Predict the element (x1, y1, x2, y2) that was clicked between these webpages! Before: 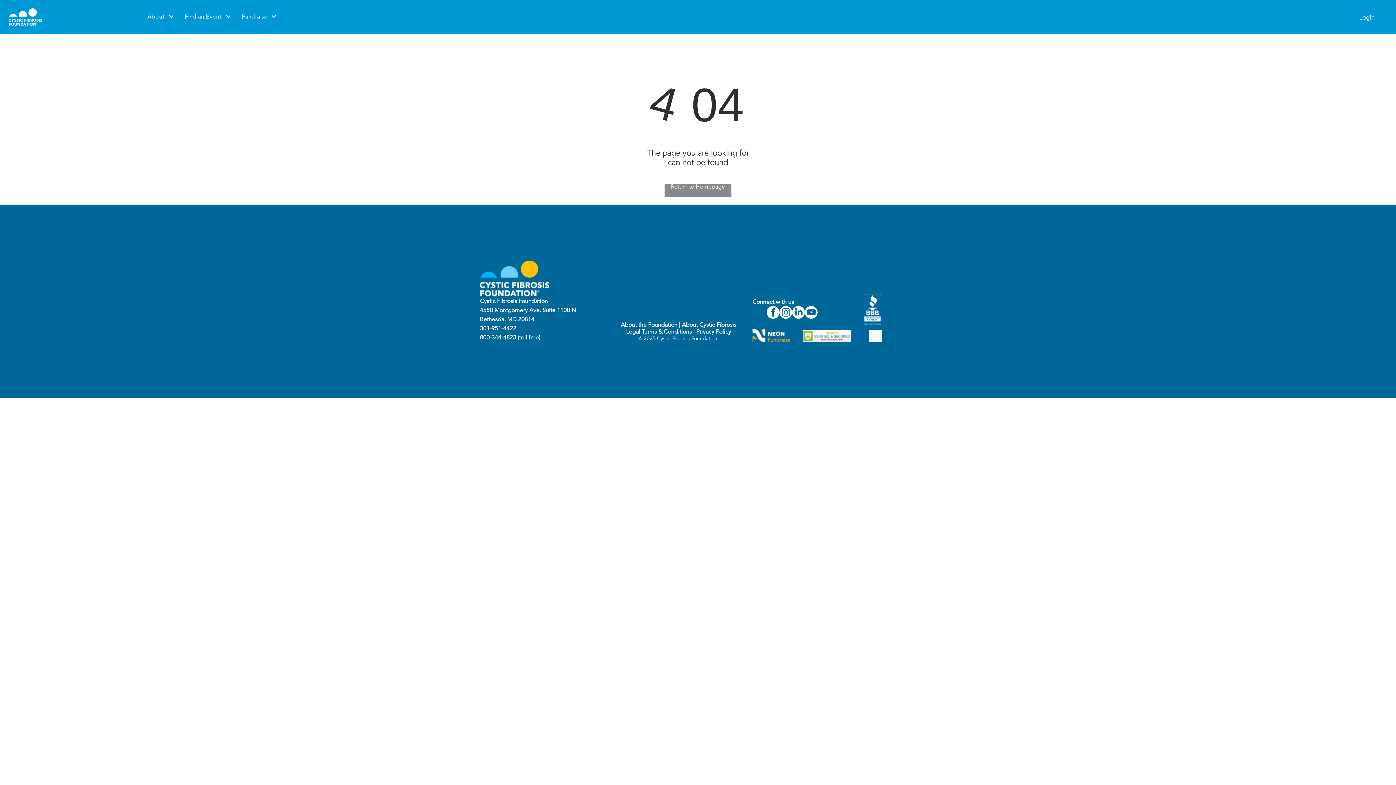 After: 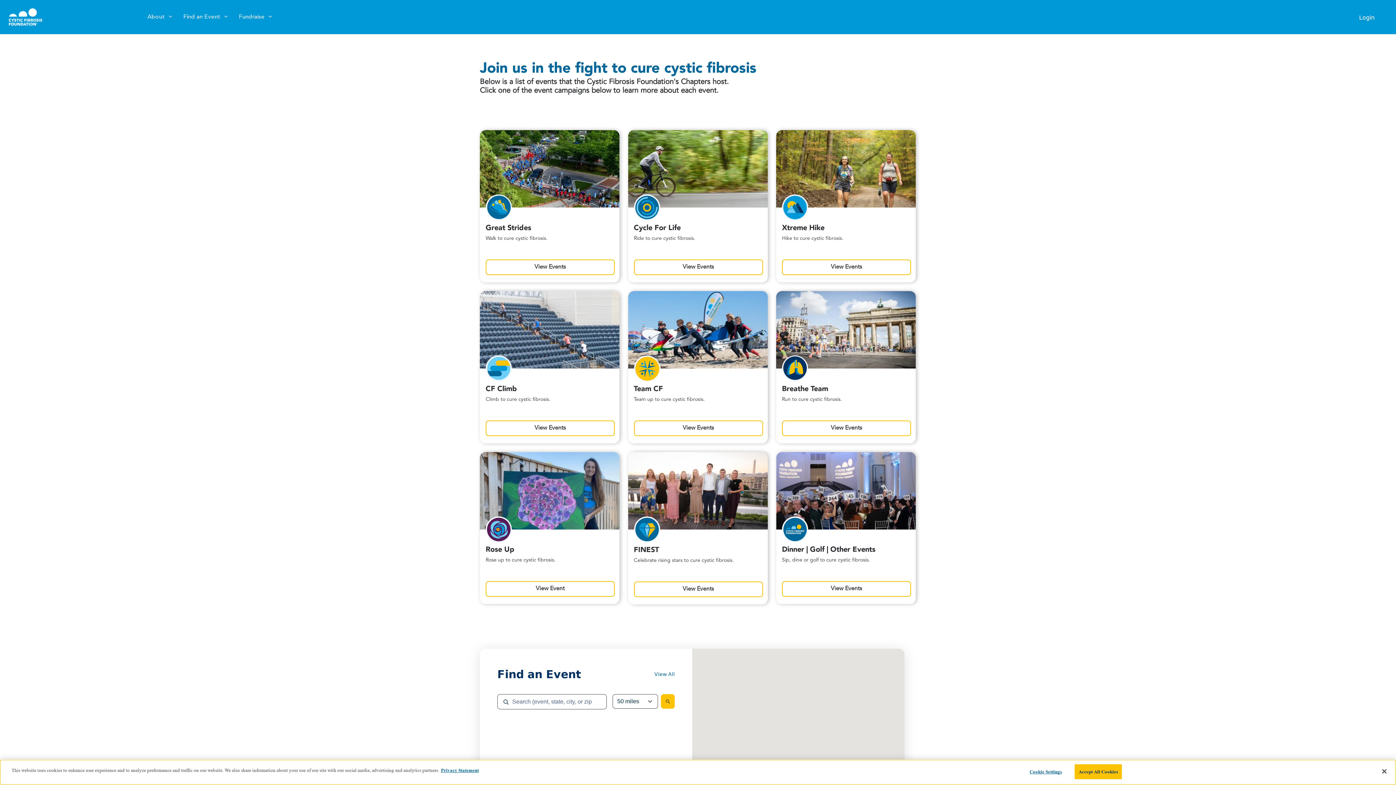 Action: label:  |  bbox: (692, 329, 696, 335)